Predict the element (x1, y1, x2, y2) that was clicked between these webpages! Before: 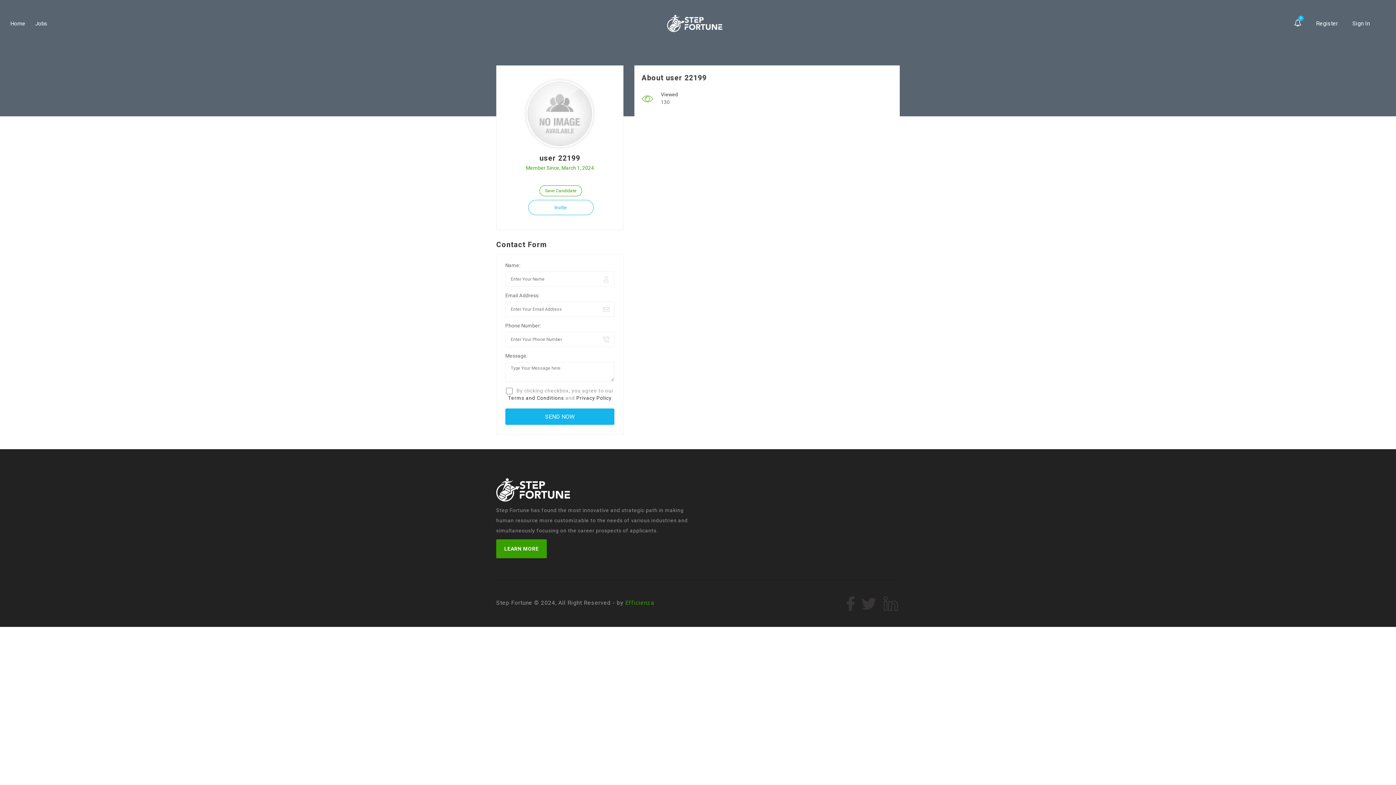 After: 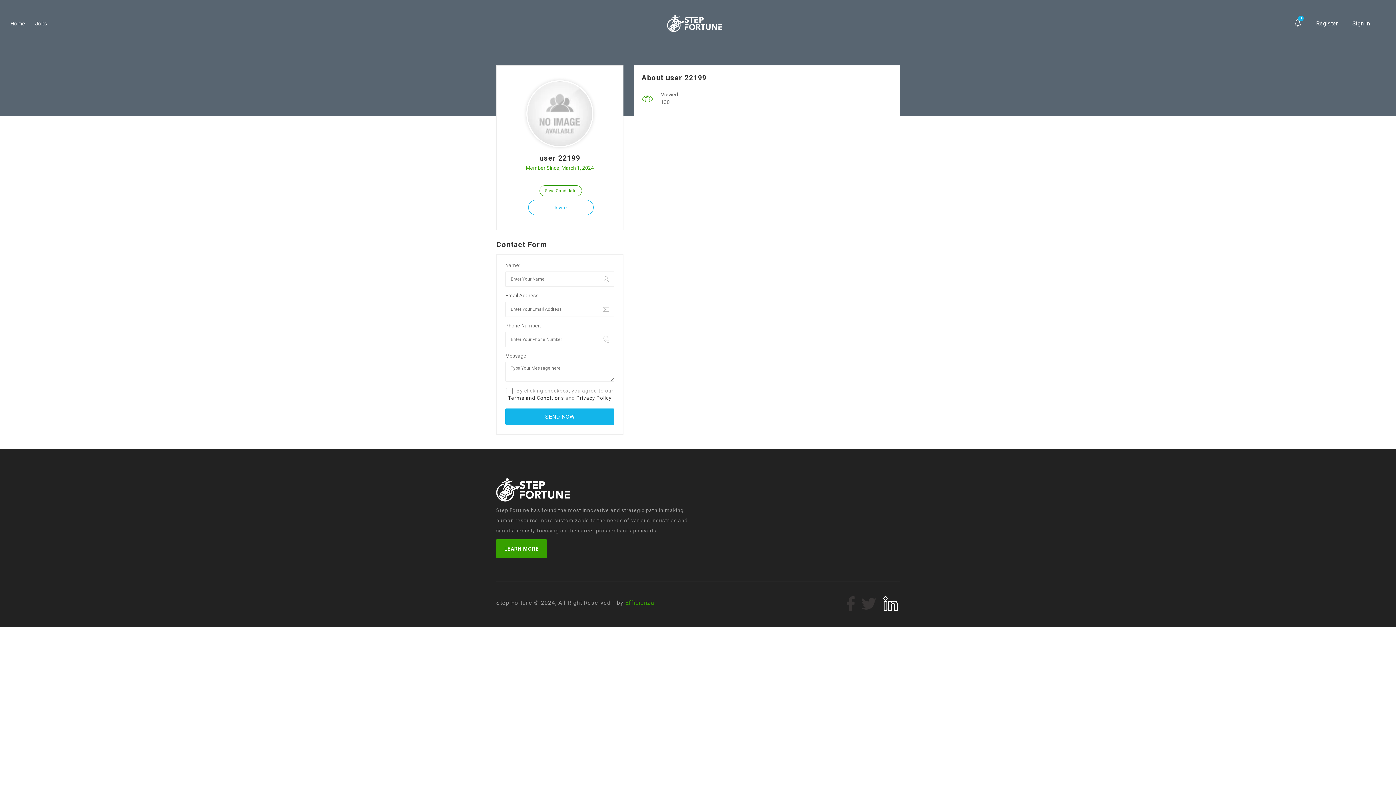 Action: bbox: (883, 596, 898, 611)